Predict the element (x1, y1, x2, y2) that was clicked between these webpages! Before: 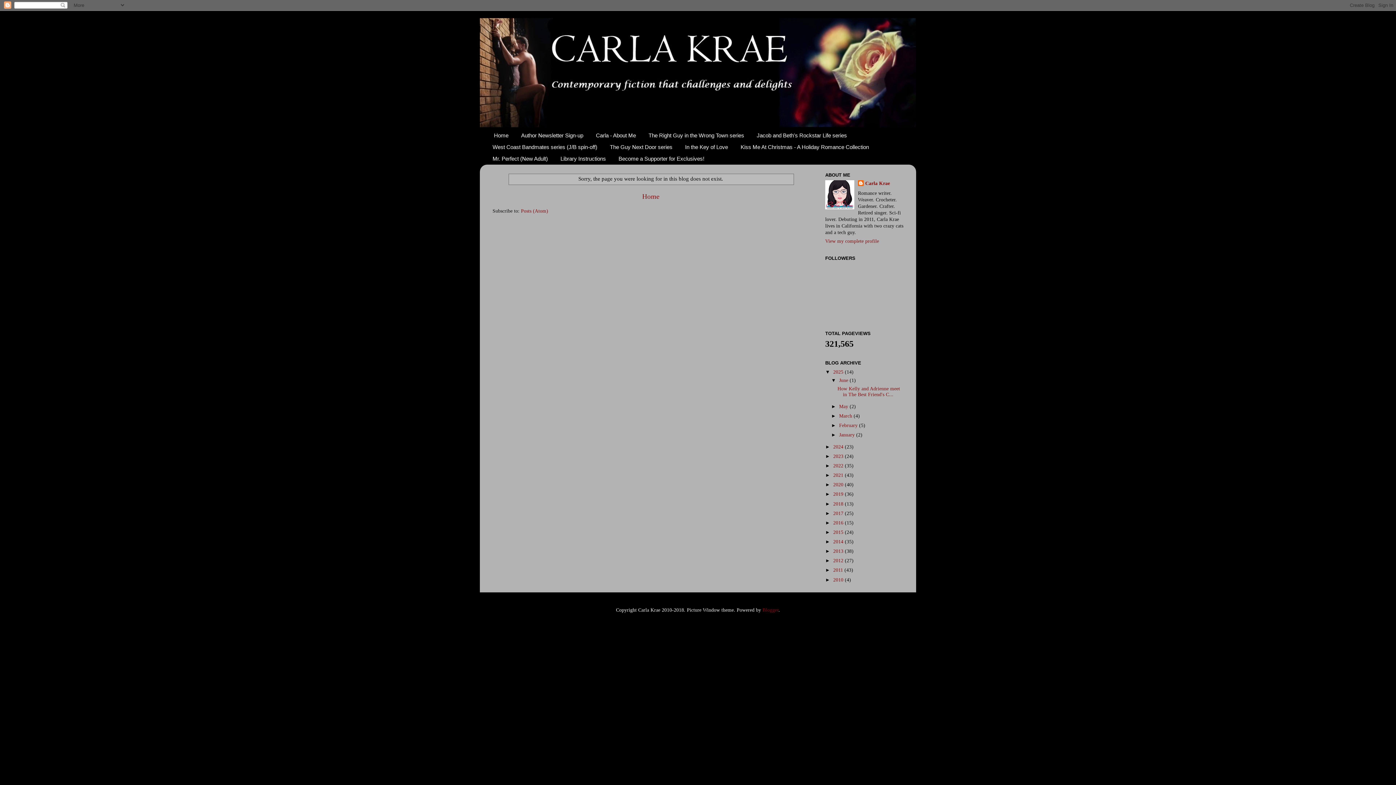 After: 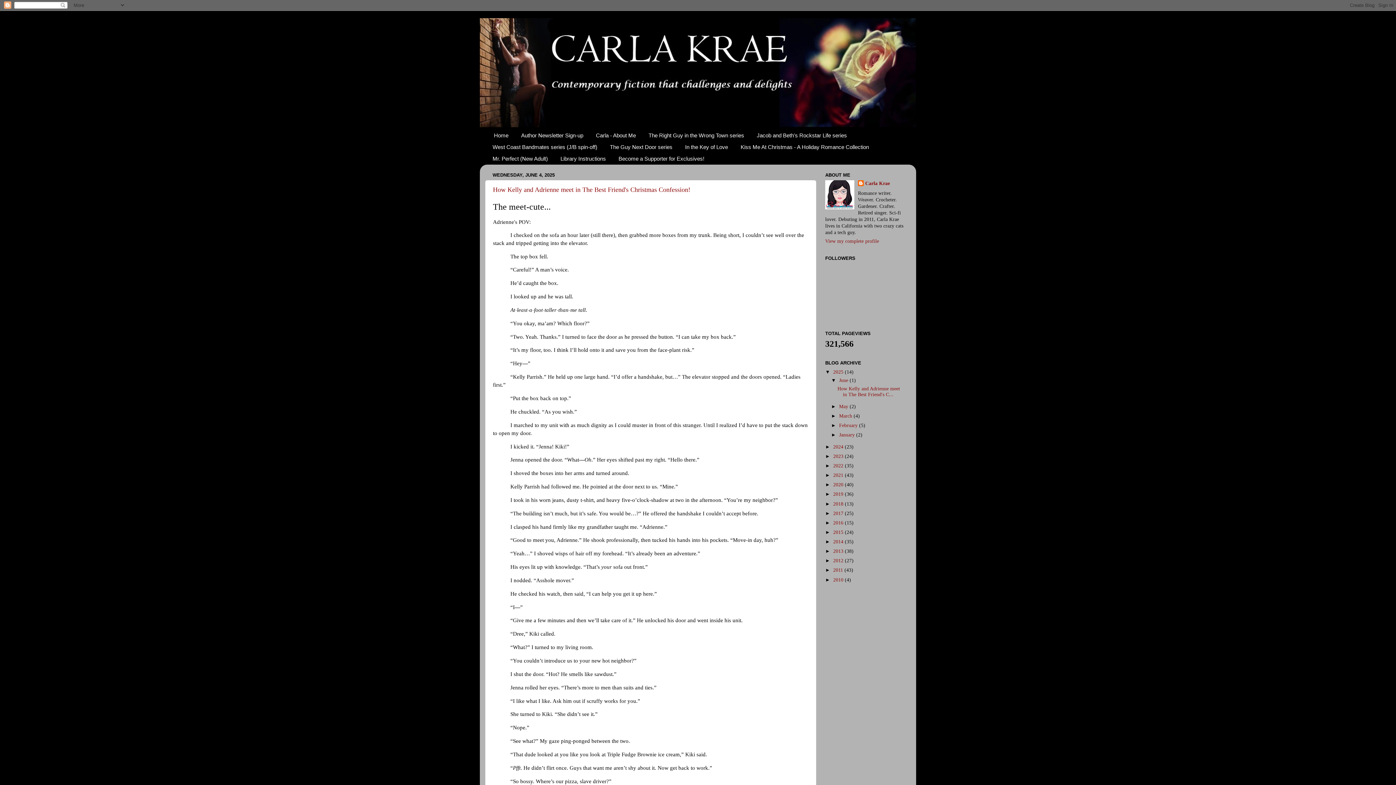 Action: bbox: (839, 377, 849, 383) label: June 